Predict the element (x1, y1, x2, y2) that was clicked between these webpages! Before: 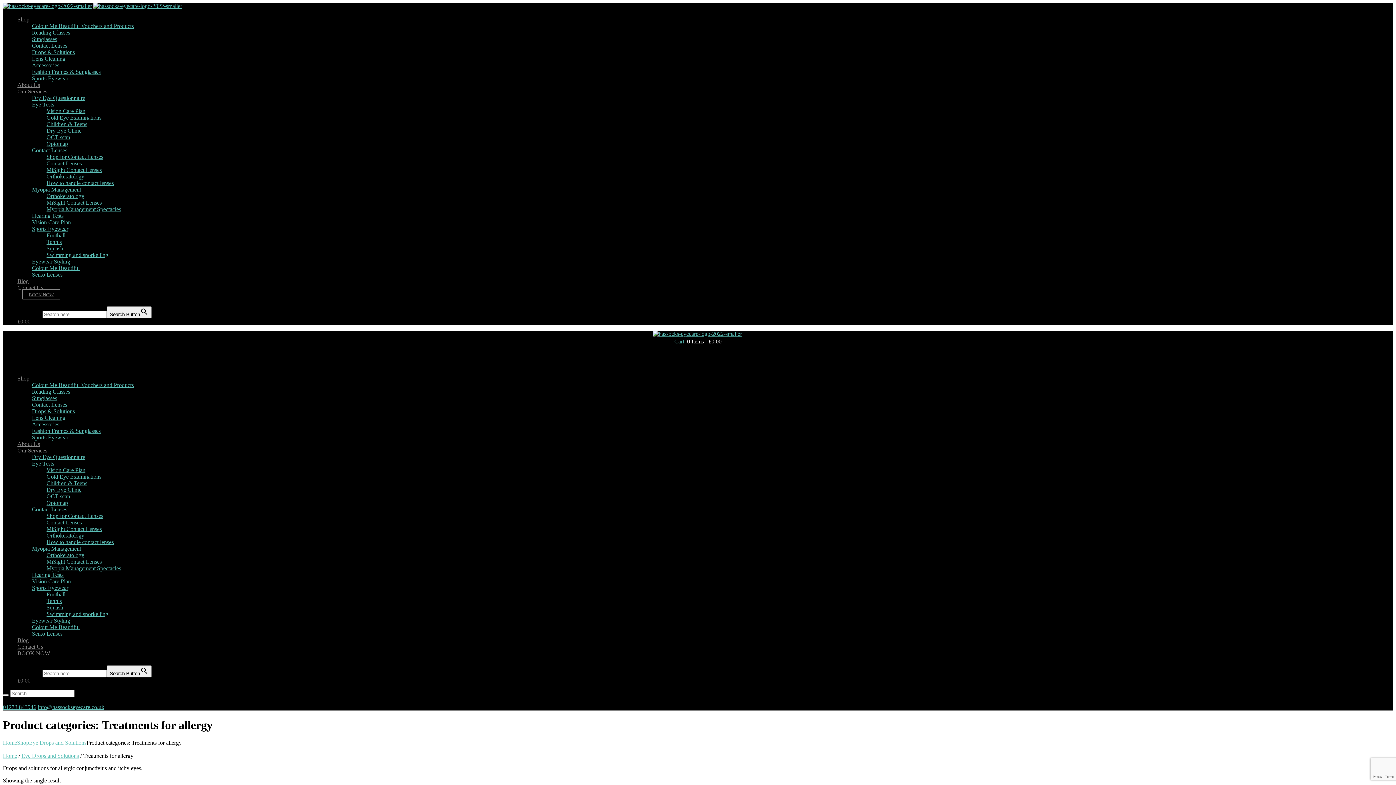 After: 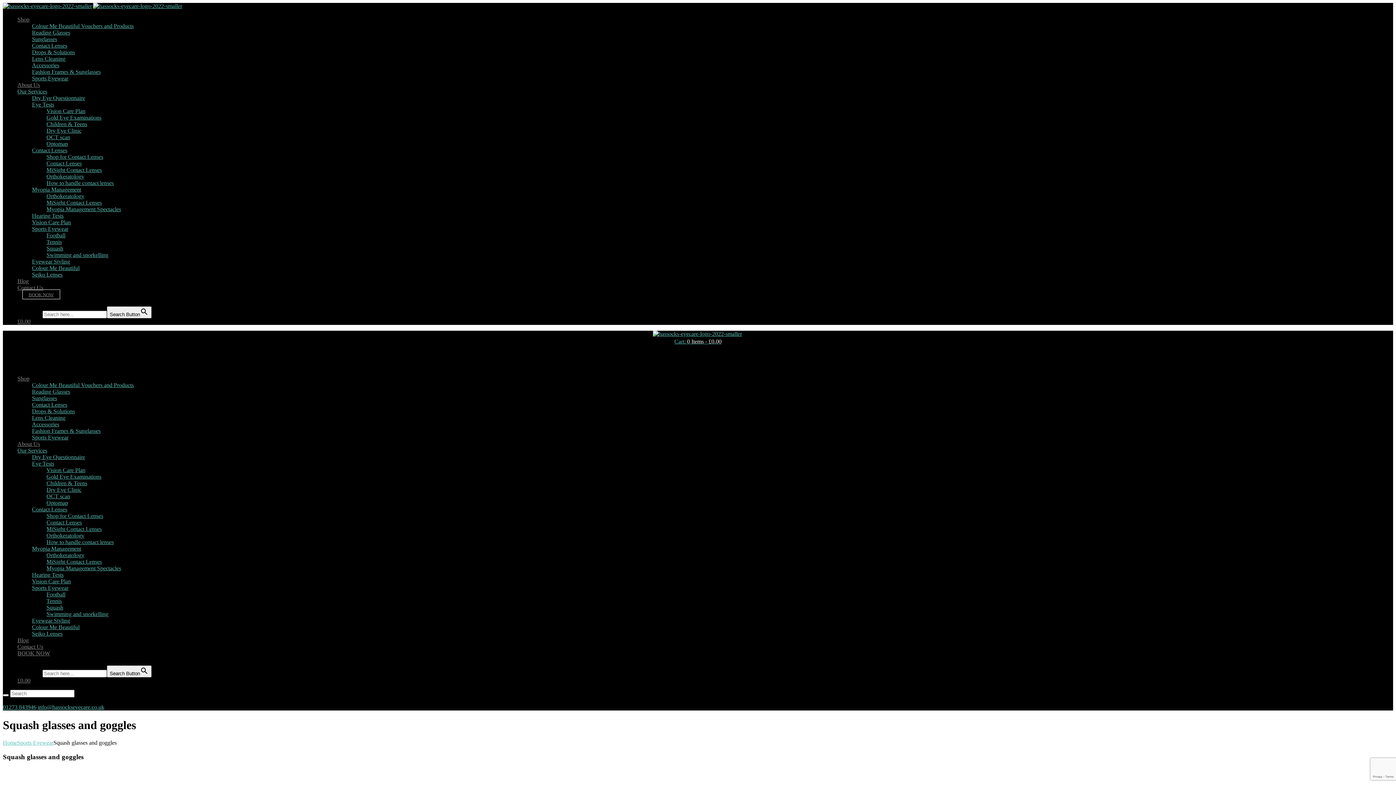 Action: bbox: (46, 604, 63, 611) label: Squash